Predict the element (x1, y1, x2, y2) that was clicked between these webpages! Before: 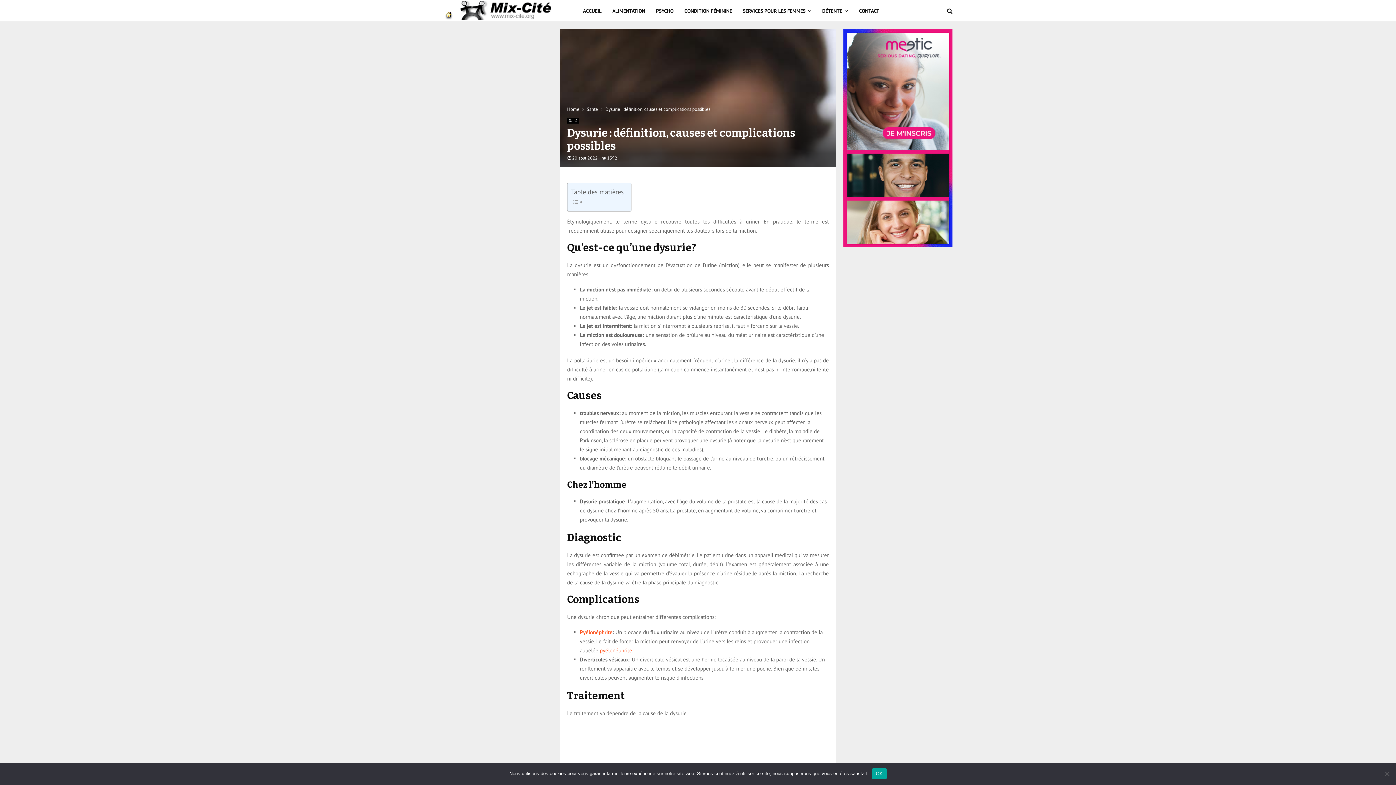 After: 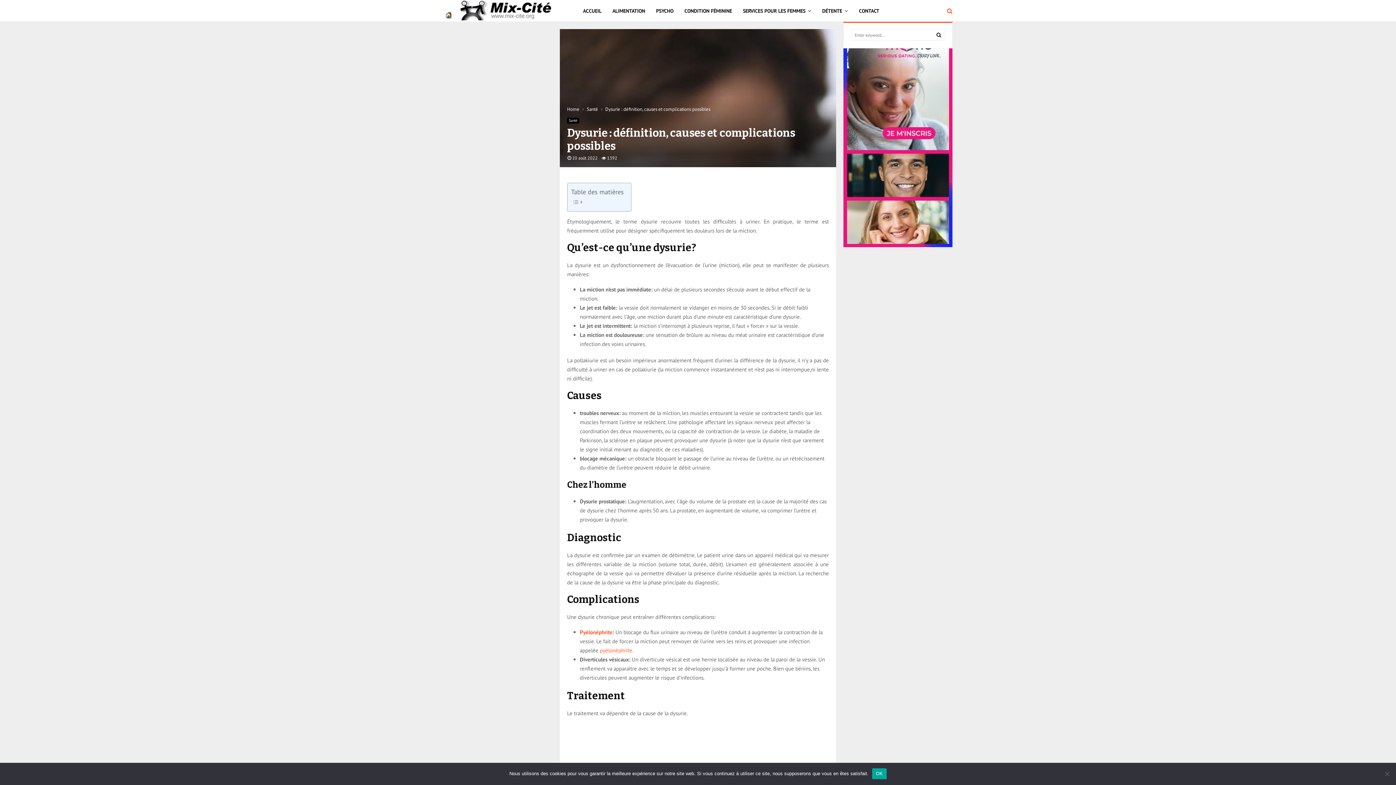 Action: bbox: (945, 0, 952, 21)